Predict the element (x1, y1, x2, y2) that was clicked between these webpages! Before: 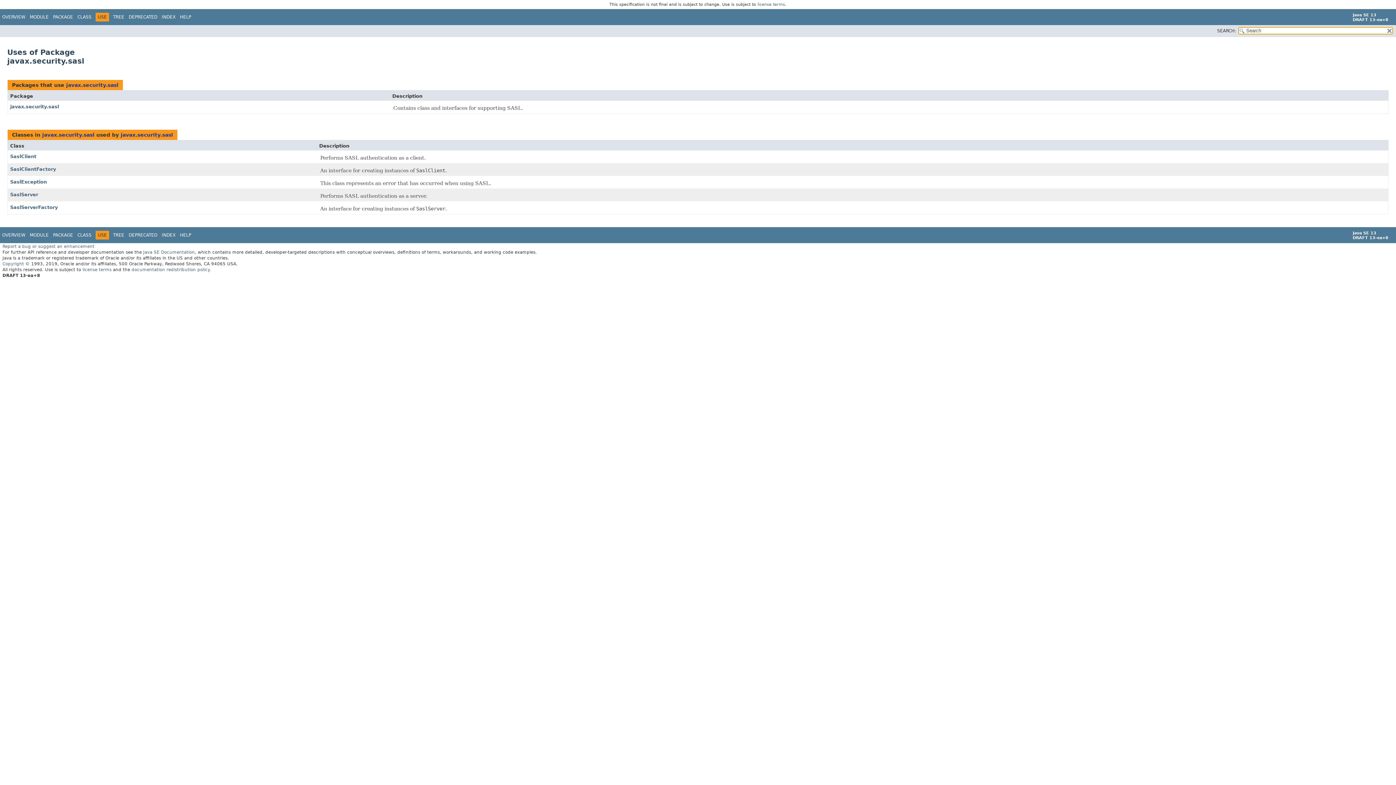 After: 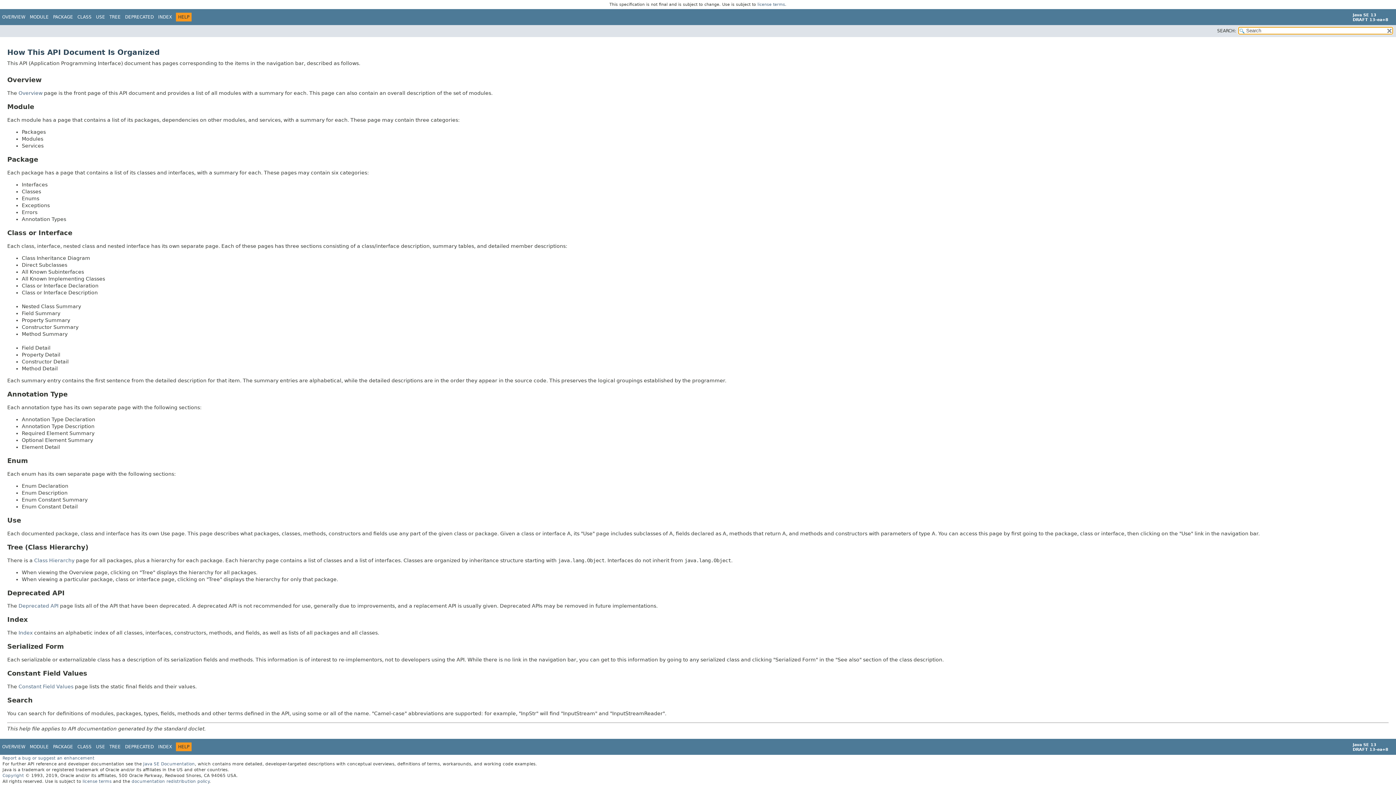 Action: label: HELP bbox: (180, 14, 191, 19)